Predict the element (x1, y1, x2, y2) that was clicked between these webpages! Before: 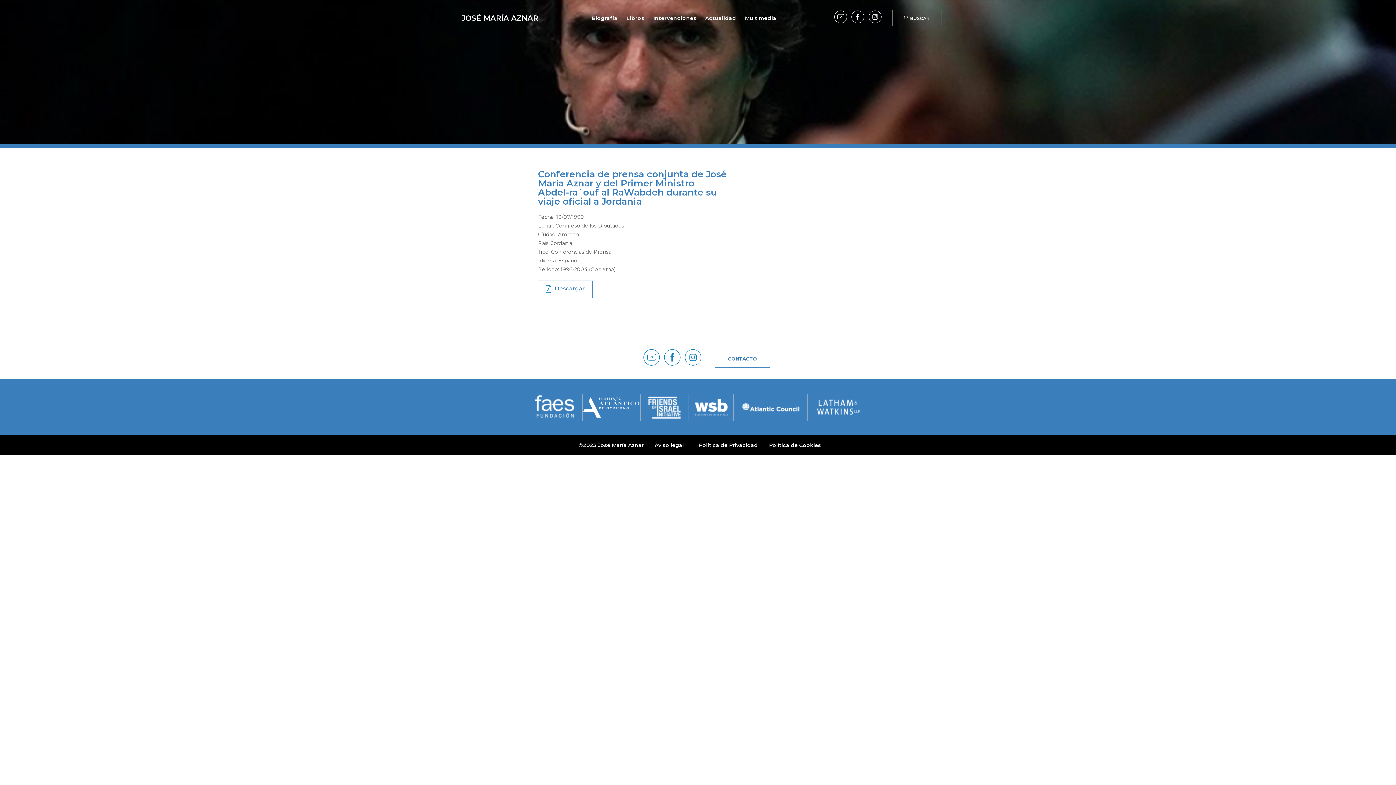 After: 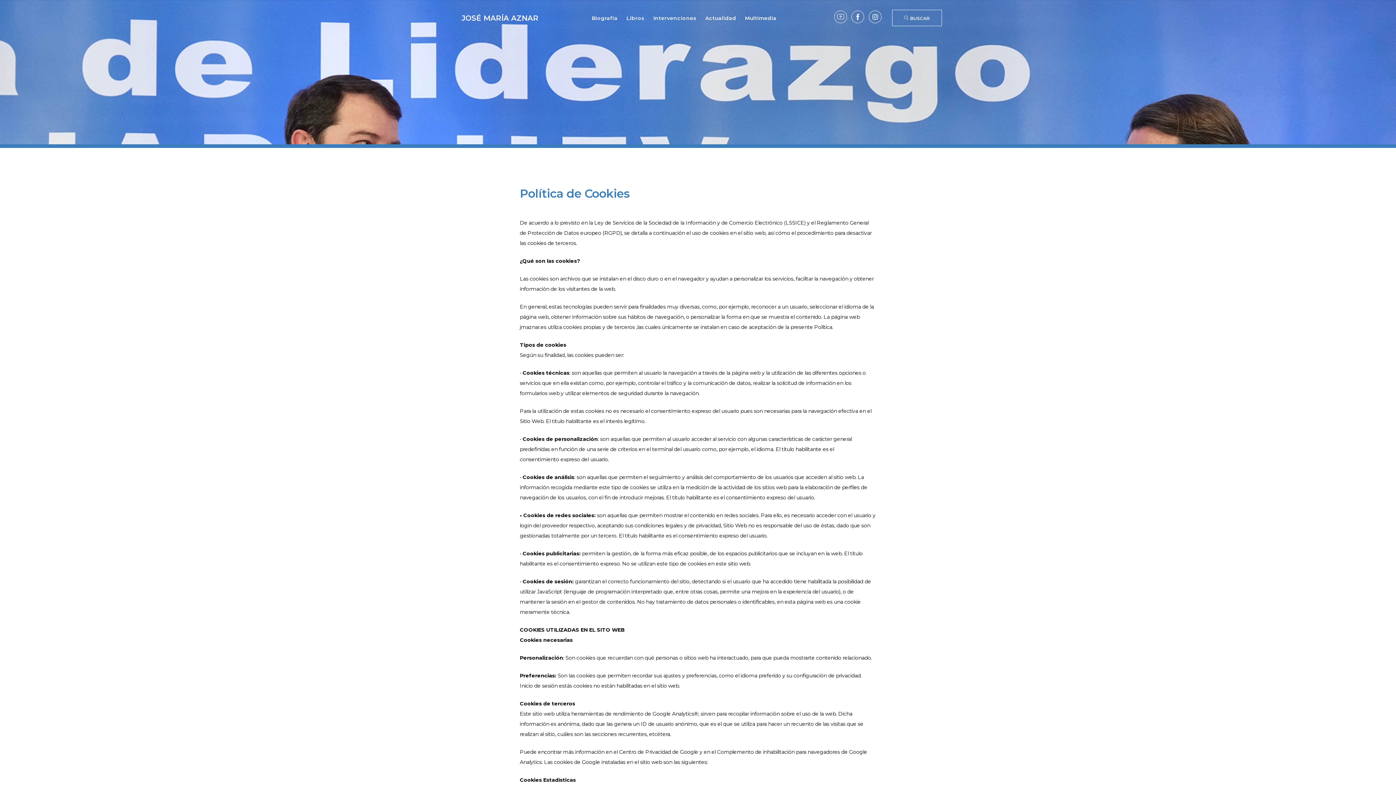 Action: bbox: (769, 442, 821, 448) label: Política de Cookies